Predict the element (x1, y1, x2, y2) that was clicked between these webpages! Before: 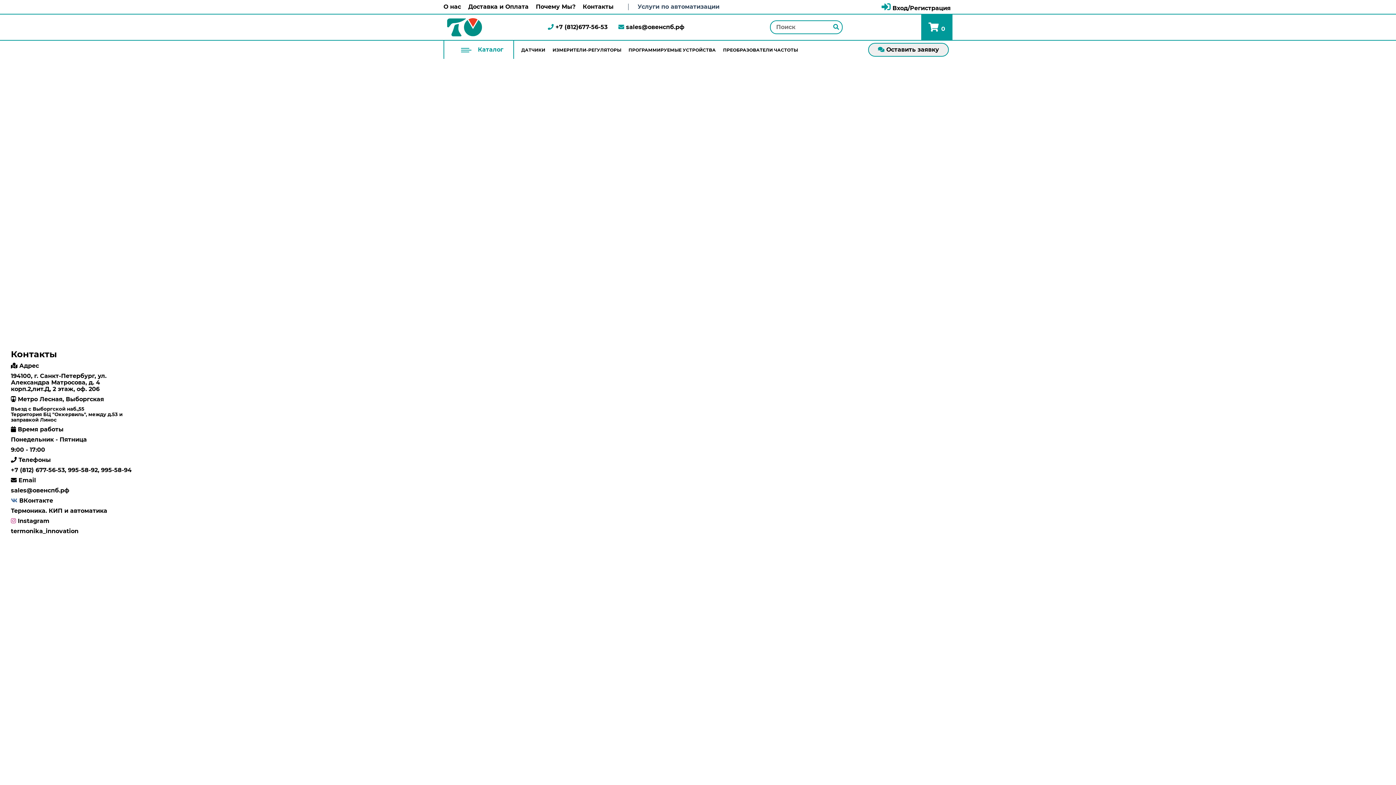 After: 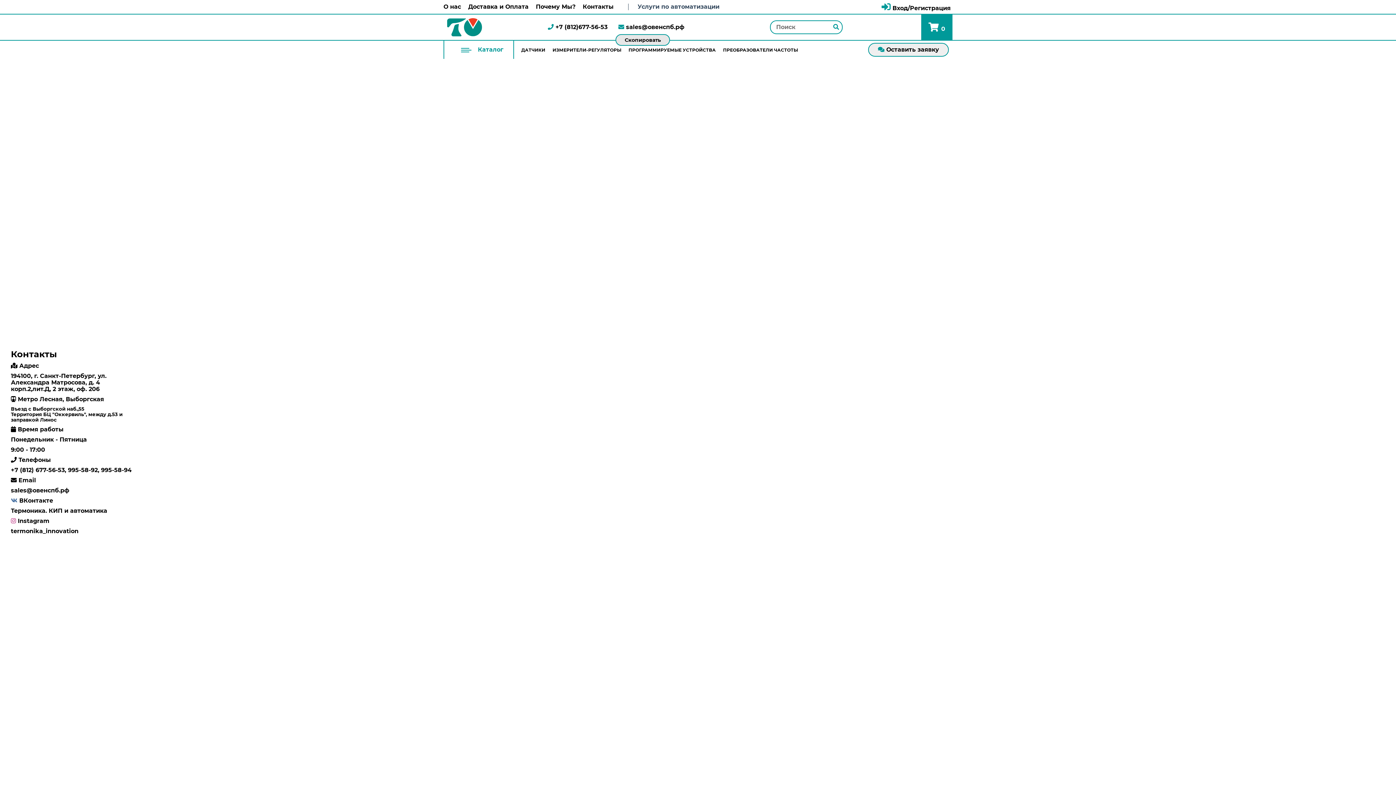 Action: label:  sales@овенспб.рф bbox: (618, 23, 684, 30)